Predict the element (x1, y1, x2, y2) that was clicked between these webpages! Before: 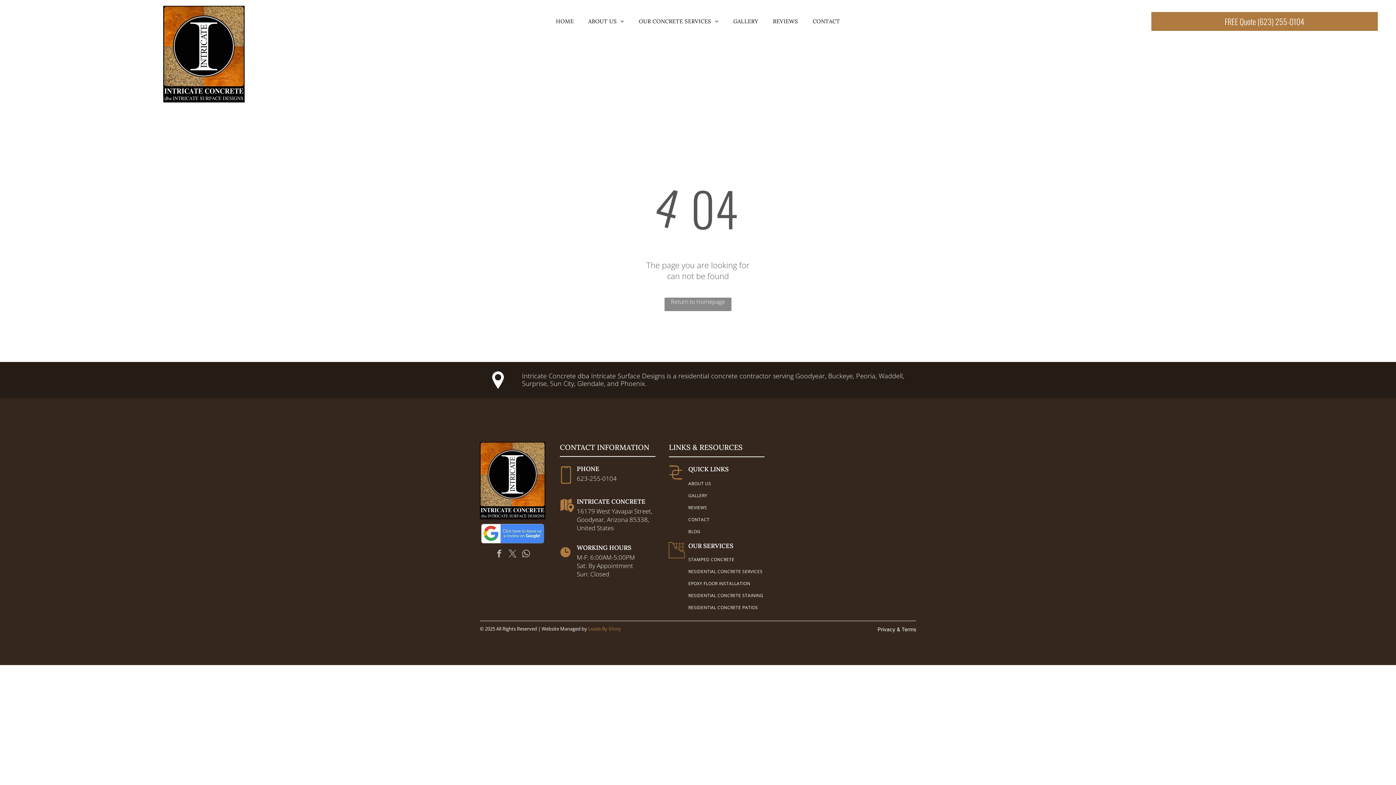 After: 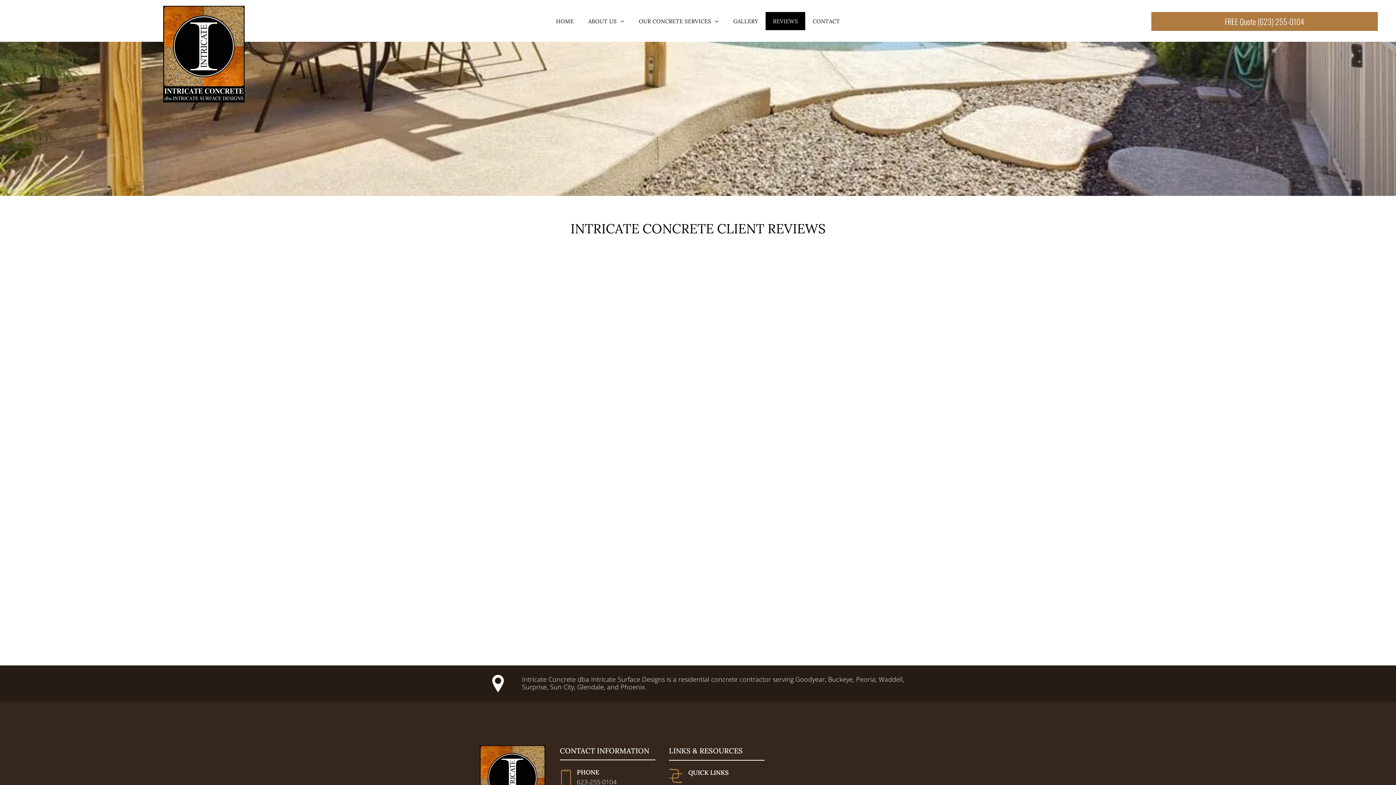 Action: bbox: (765, 12, 805, 30) label: REVIEWS